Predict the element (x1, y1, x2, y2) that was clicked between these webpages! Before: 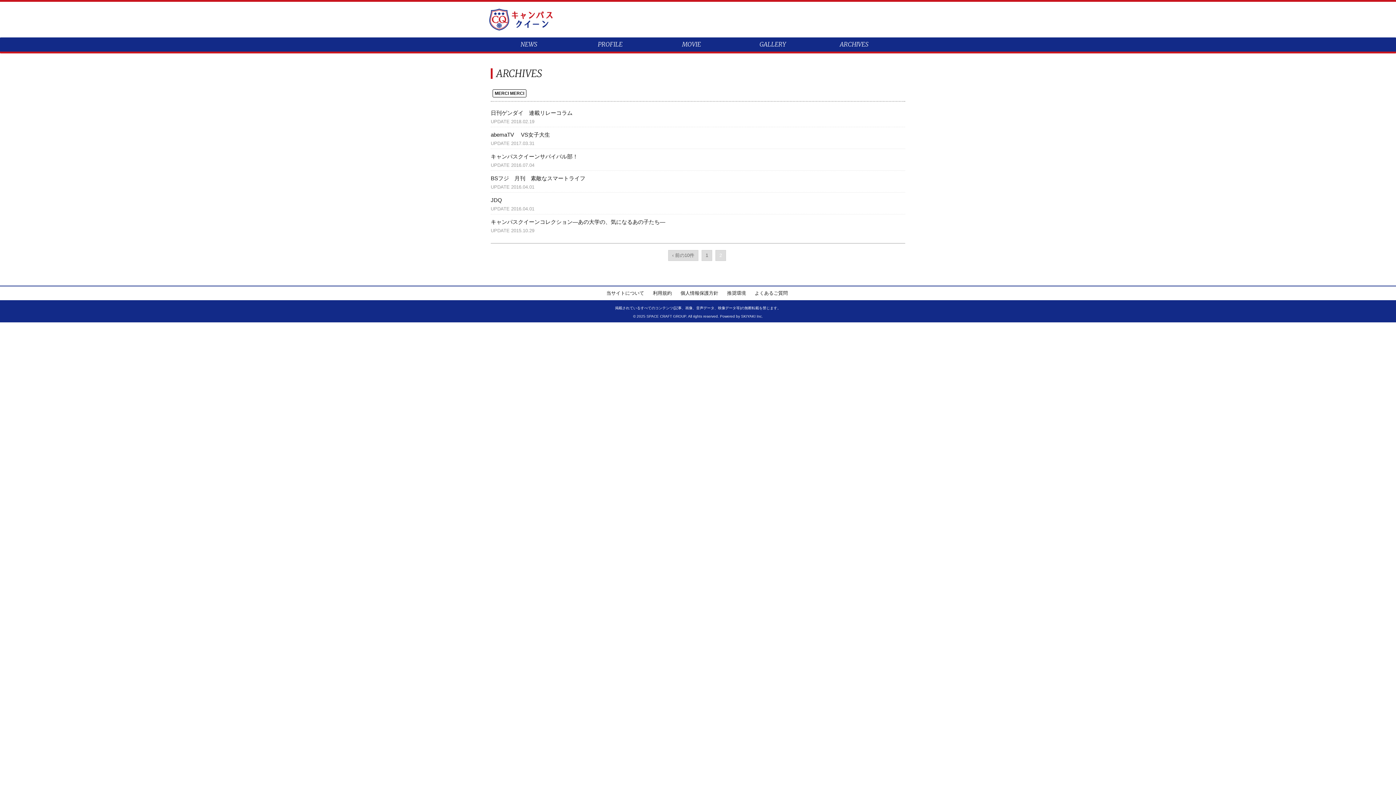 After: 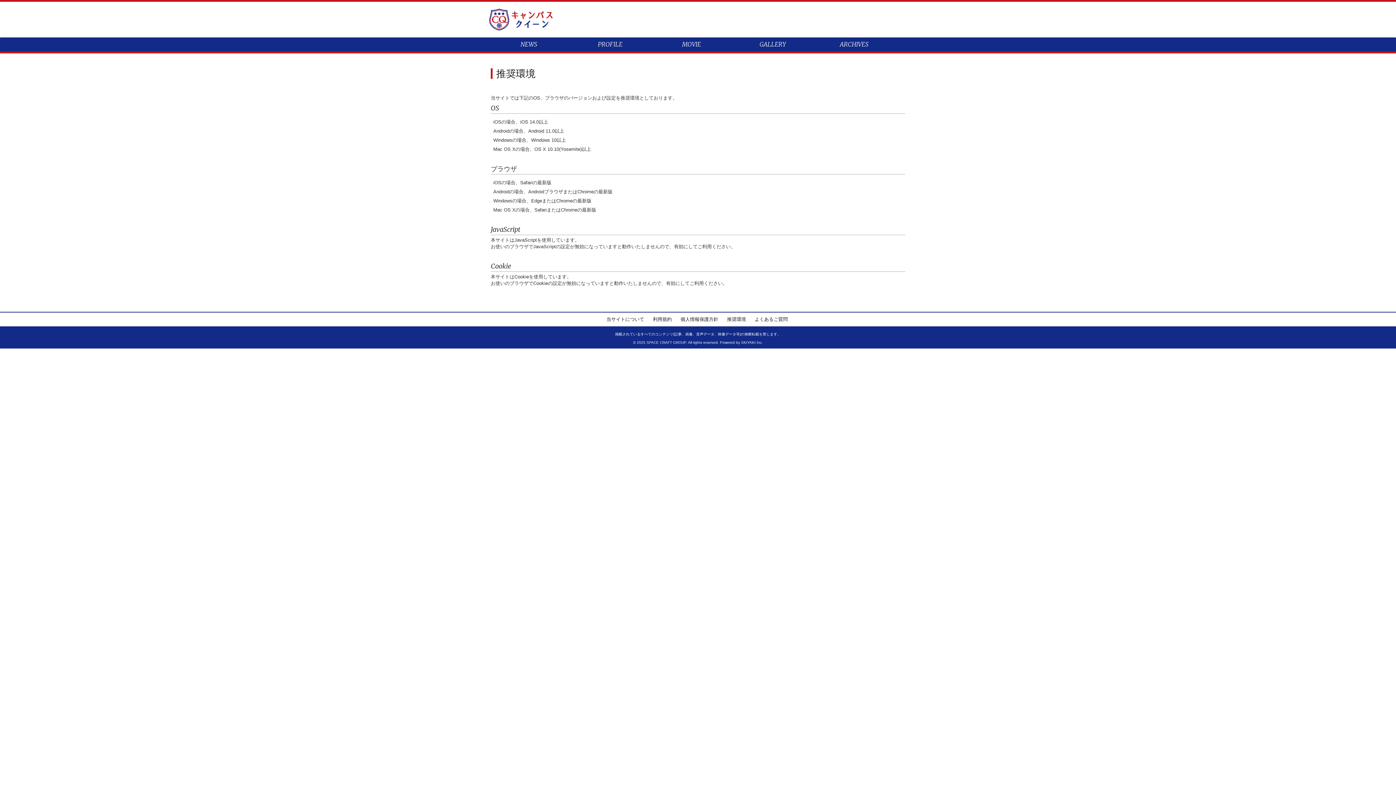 Action: label: 推奨環境 bbox: (727, 290, 746, 296)